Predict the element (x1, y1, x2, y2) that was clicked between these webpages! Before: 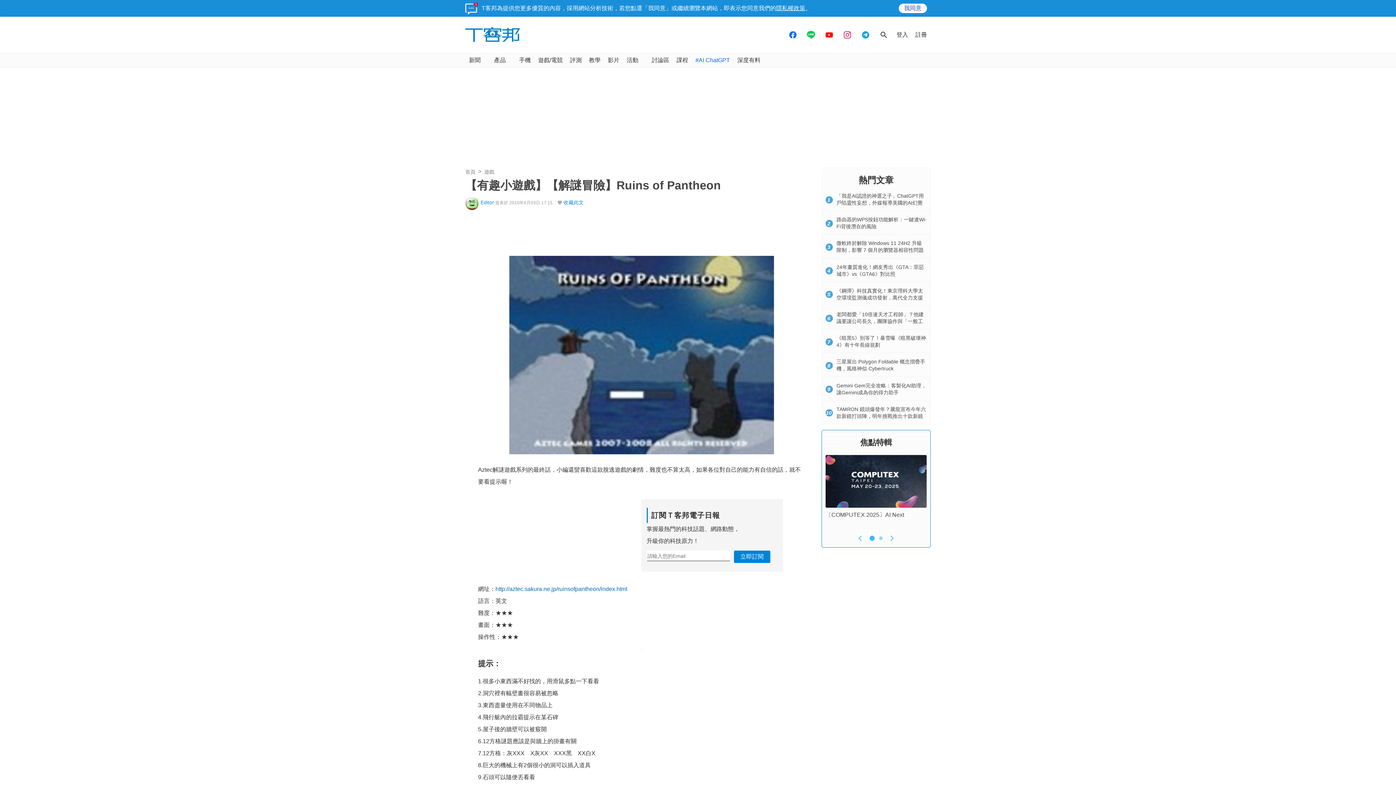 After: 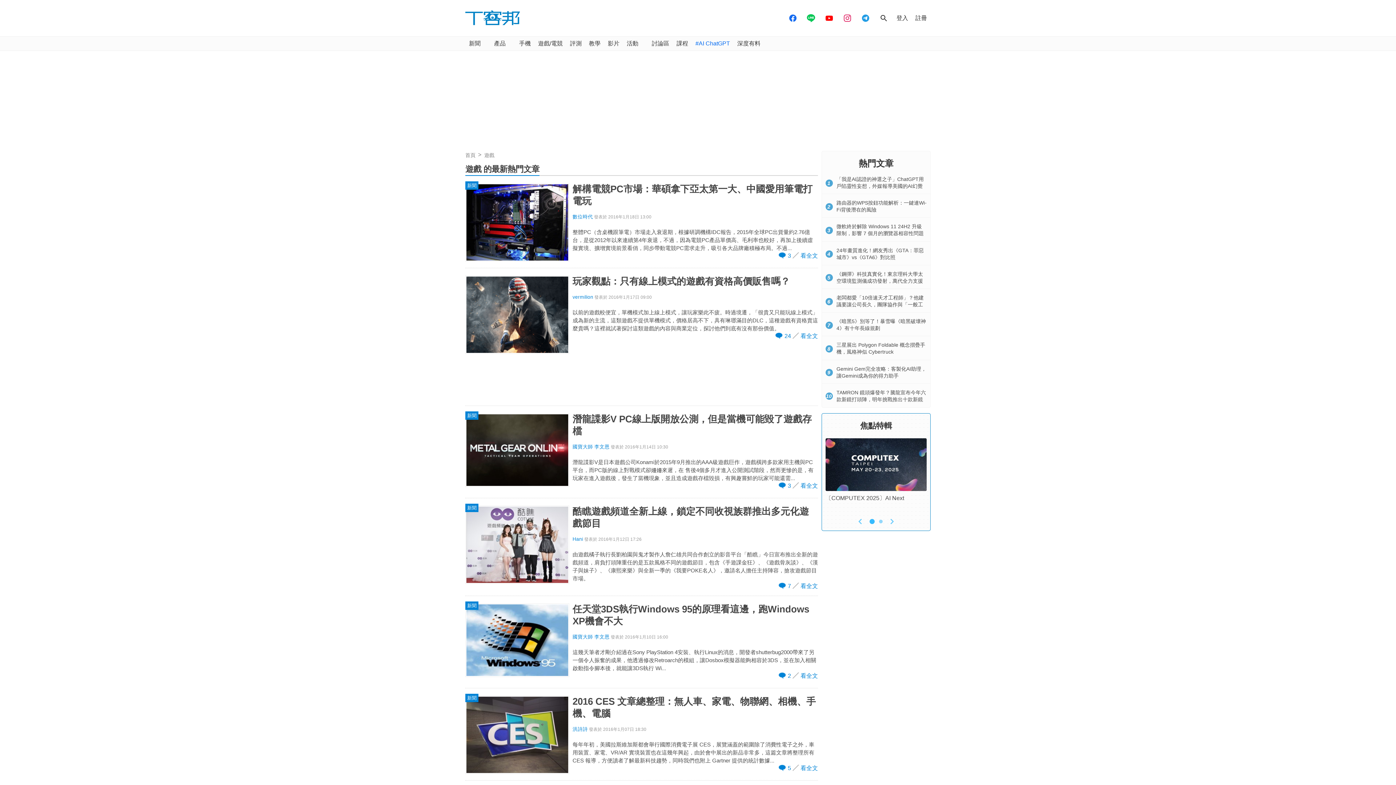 Action: label: 遊戲 bbox: (484, 169, 494, 174)